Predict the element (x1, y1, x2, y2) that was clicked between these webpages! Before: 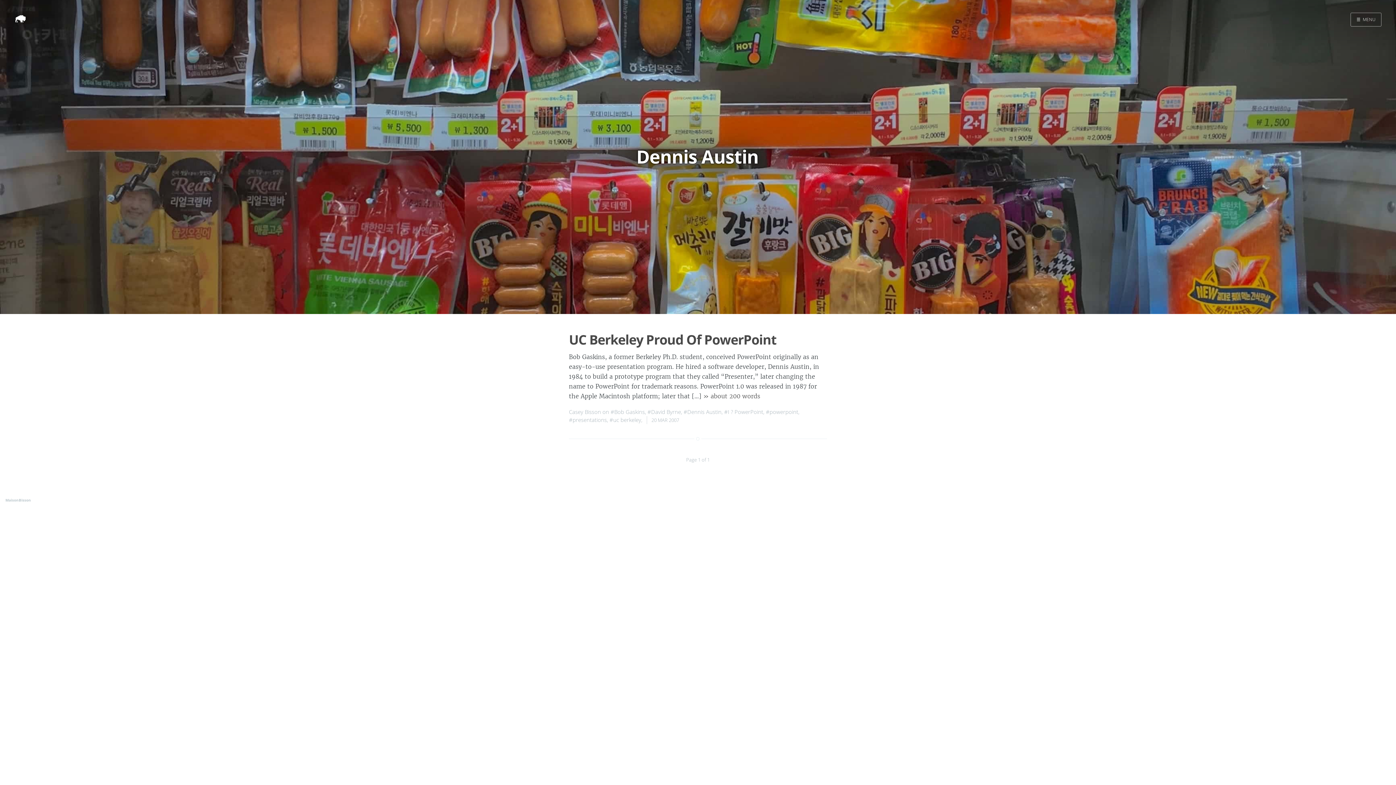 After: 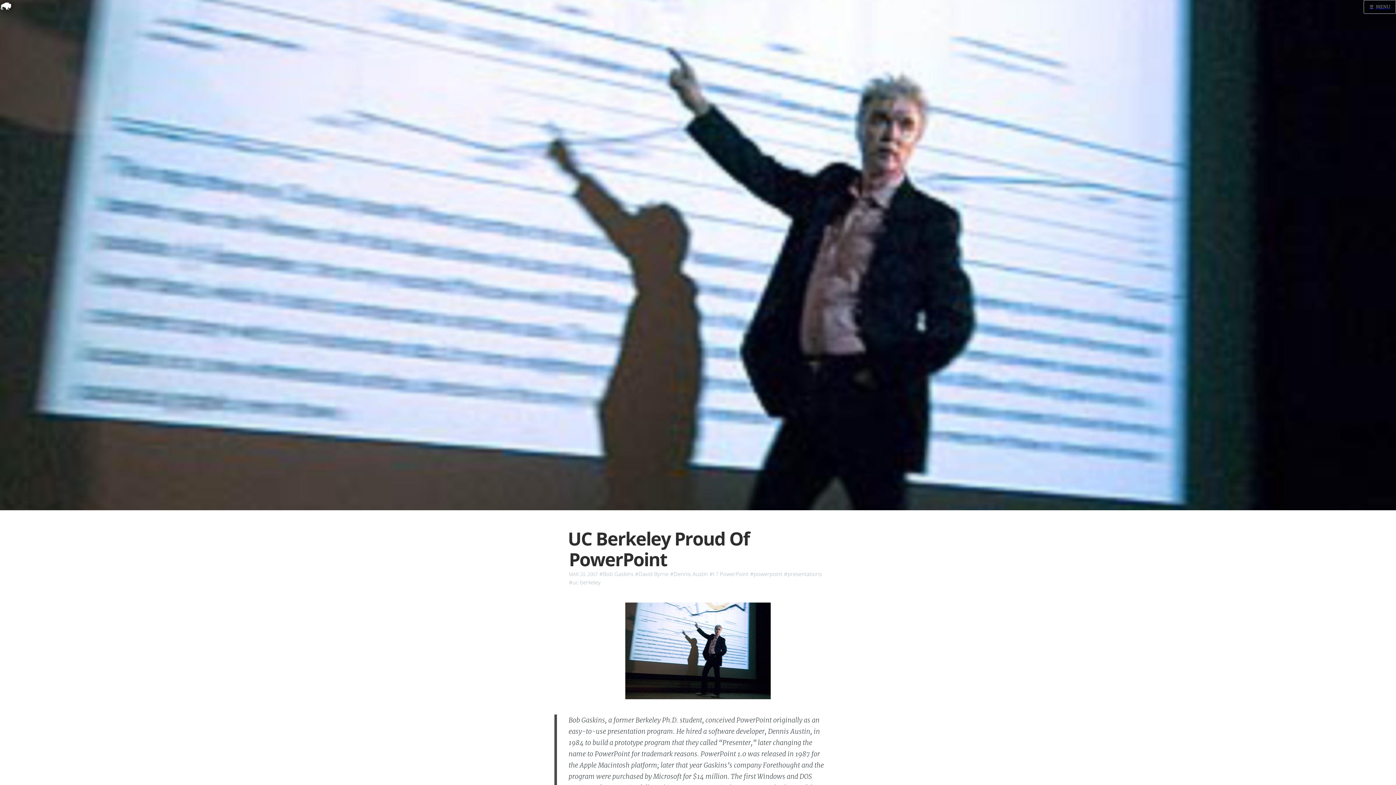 Action: label: UC Berkeley Proud Of PowerPoint bbox: (569, 330, 776, 348)